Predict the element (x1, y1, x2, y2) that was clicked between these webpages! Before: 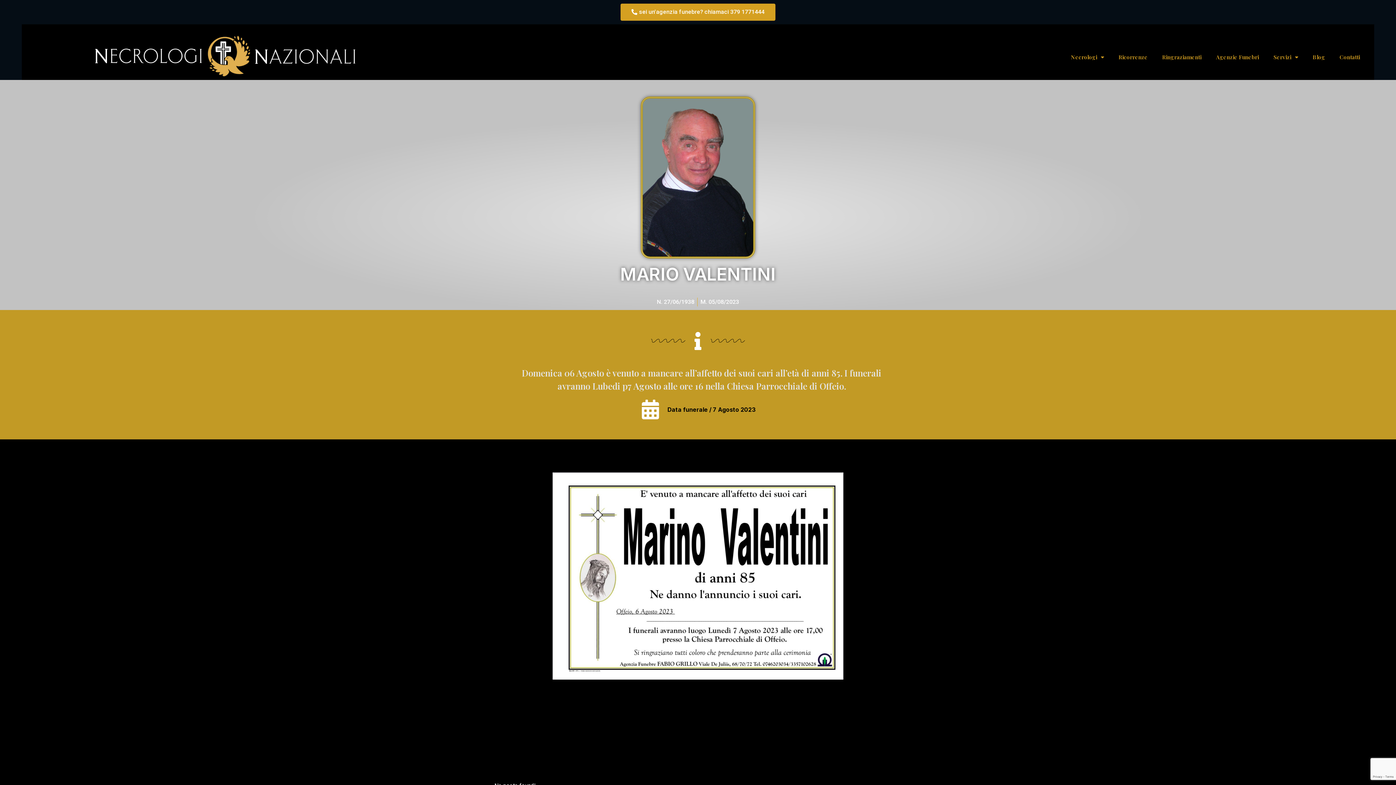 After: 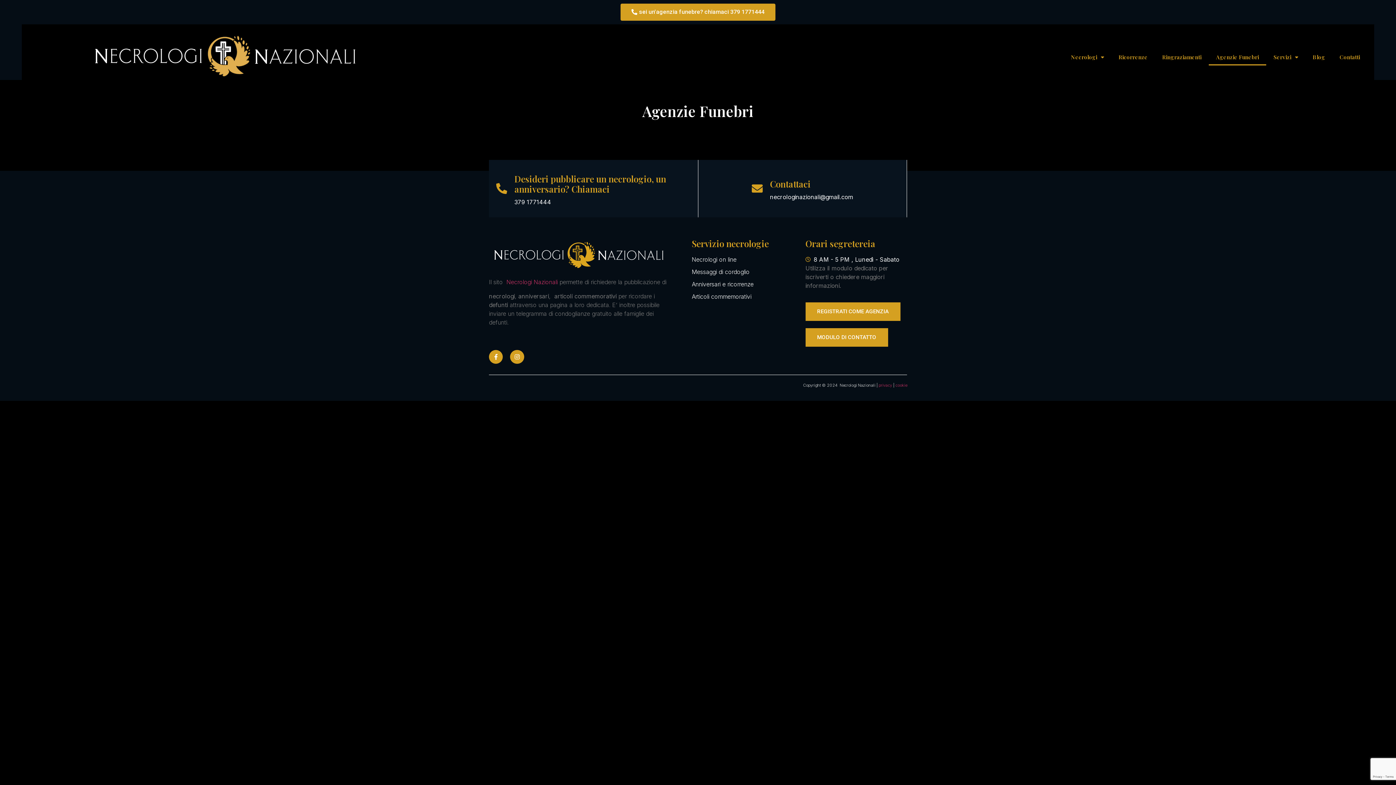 Action: label: Agenzie Funebri bbox: (1209, 48, 1266, 65)